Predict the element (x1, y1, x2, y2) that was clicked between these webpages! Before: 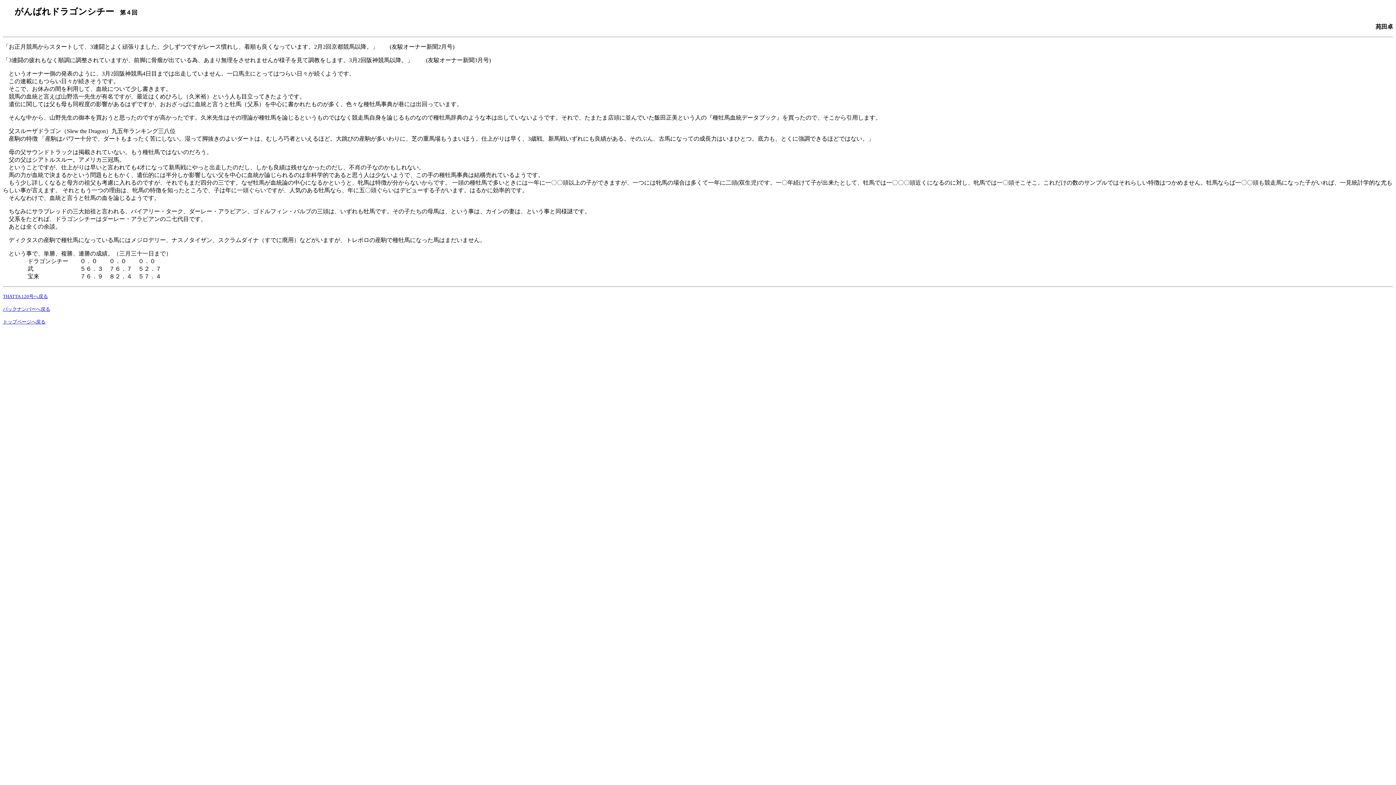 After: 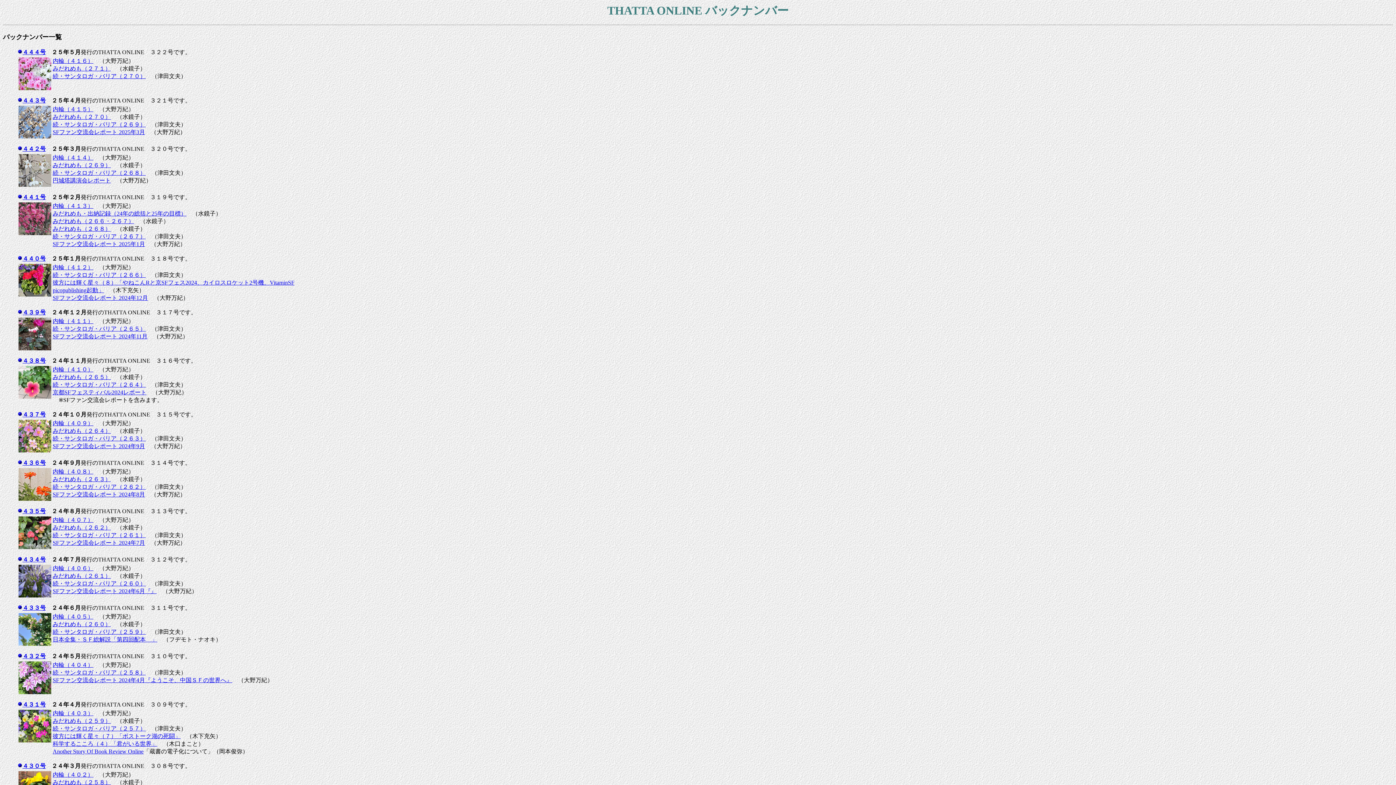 Action: bbox: (2, 306, 50, 312) label: バックナンバーへ戻る